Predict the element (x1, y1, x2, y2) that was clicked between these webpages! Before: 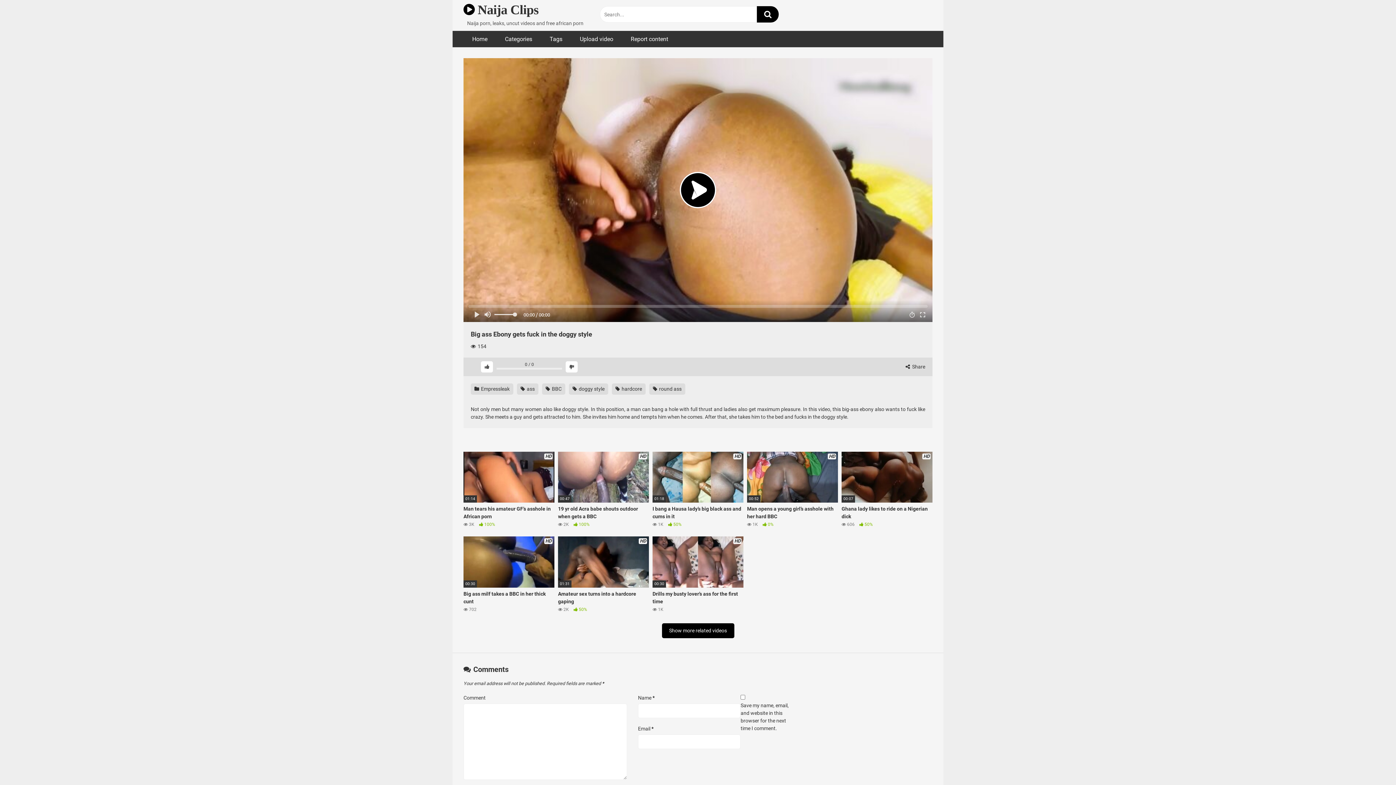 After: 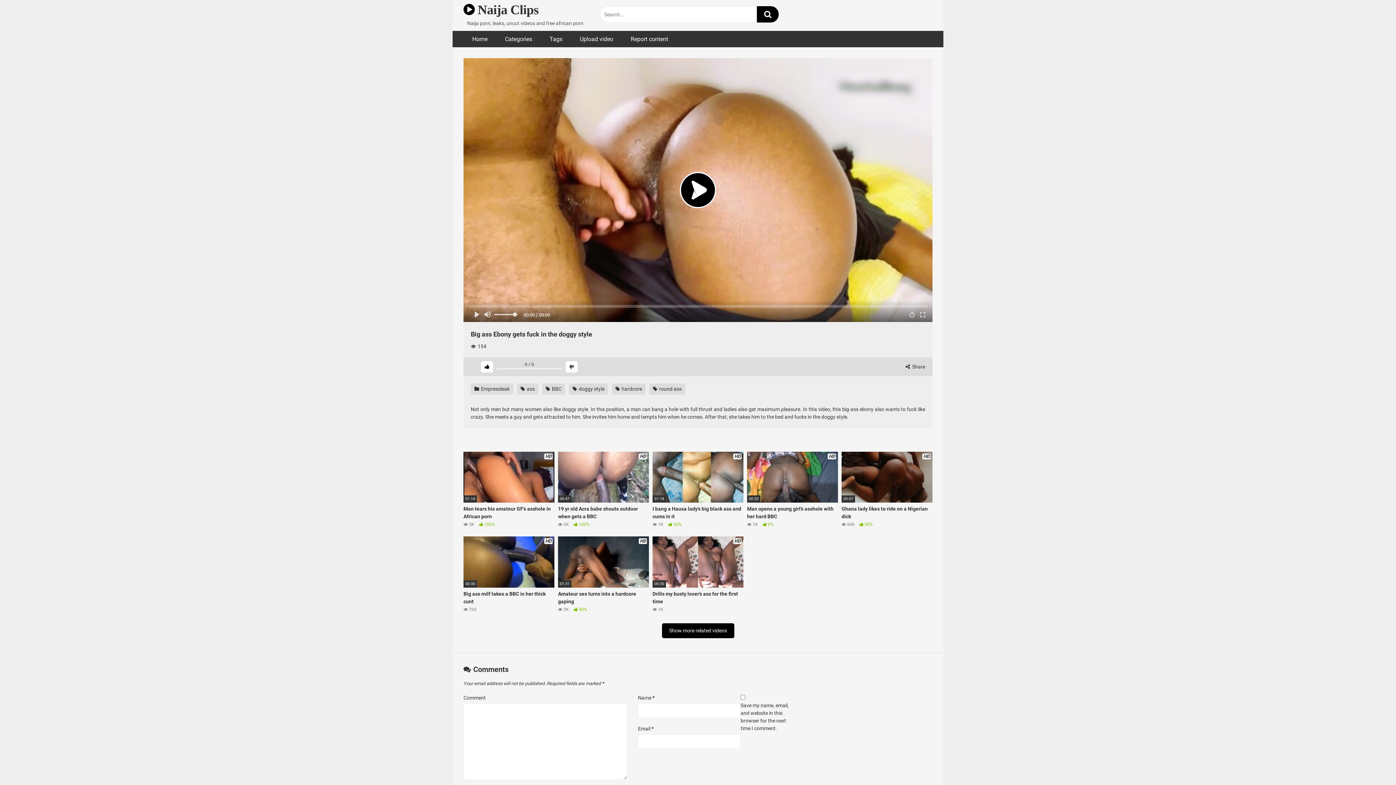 Action: bbox: (481, 361, 493, 372)